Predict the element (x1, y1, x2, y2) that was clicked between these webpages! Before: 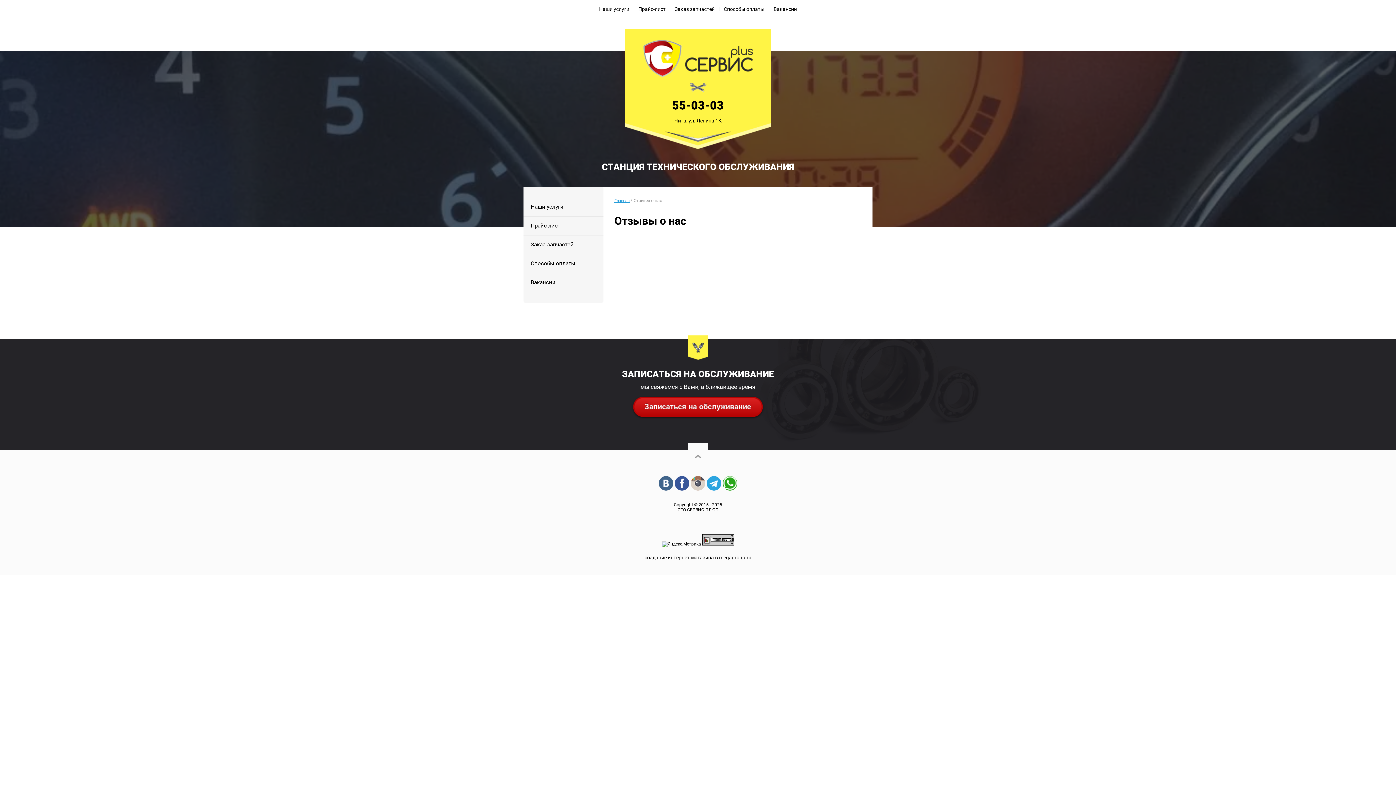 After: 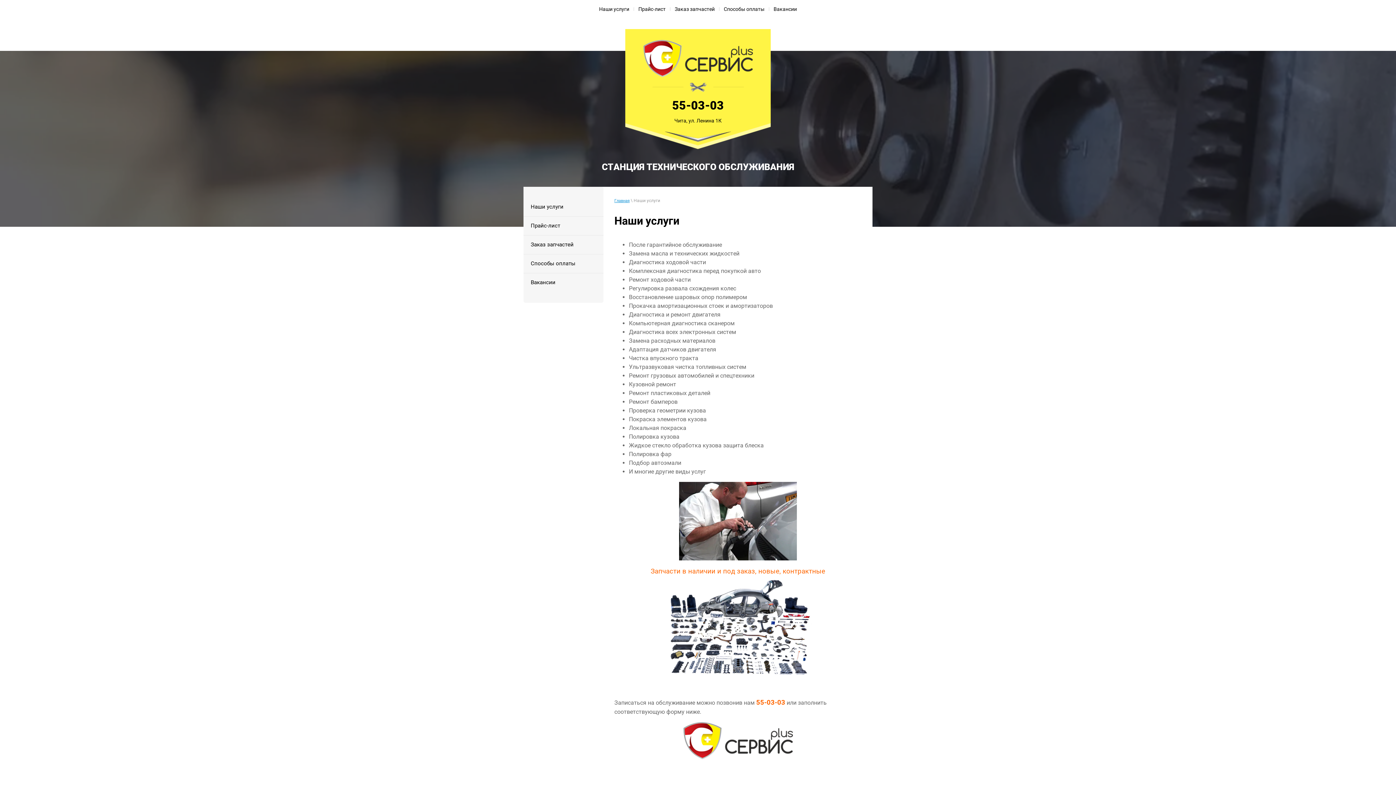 Action: bbox: (595, 0, 633, 18) label: Наши услуги